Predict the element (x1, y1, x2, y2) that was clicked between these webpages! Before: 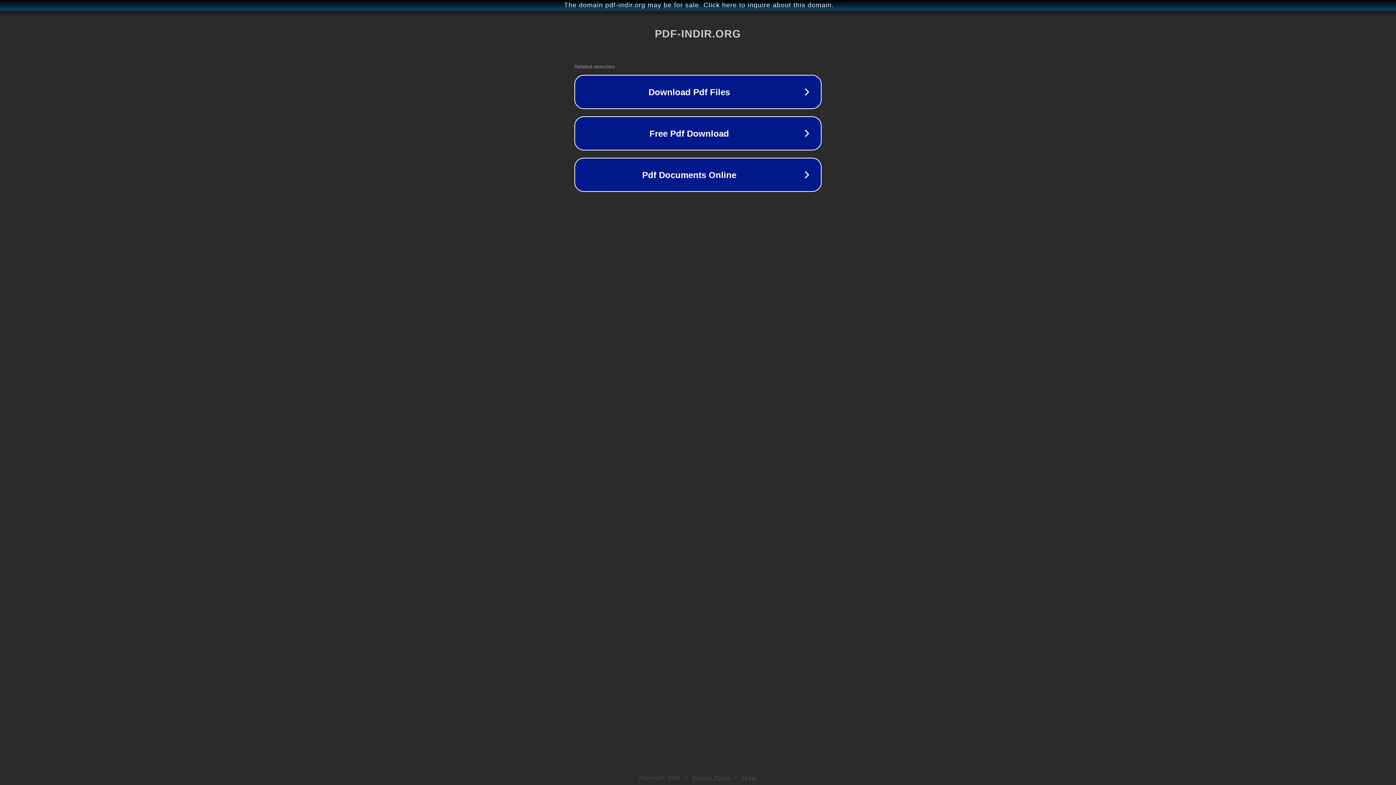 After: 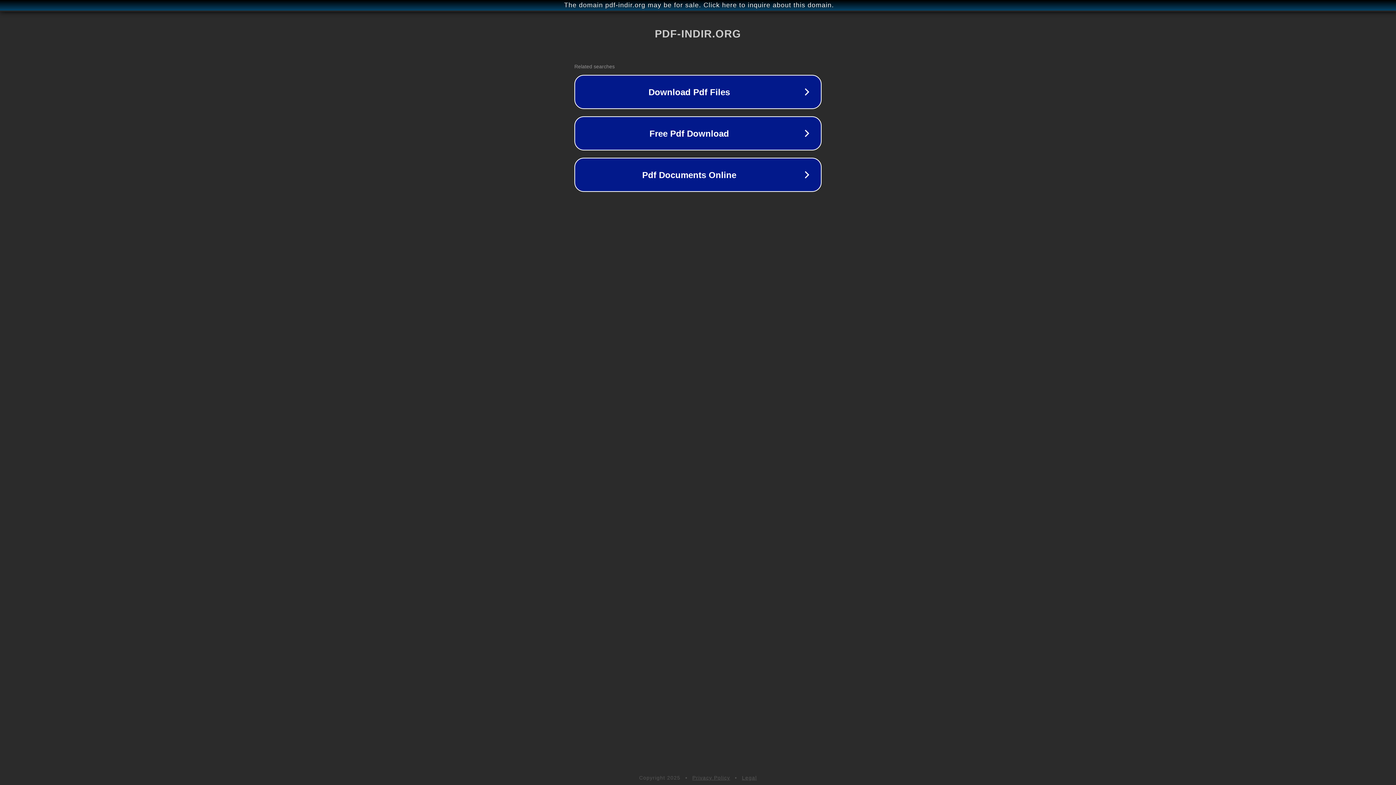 Action: label: Legal bbox: (742, 775, 757, 781)